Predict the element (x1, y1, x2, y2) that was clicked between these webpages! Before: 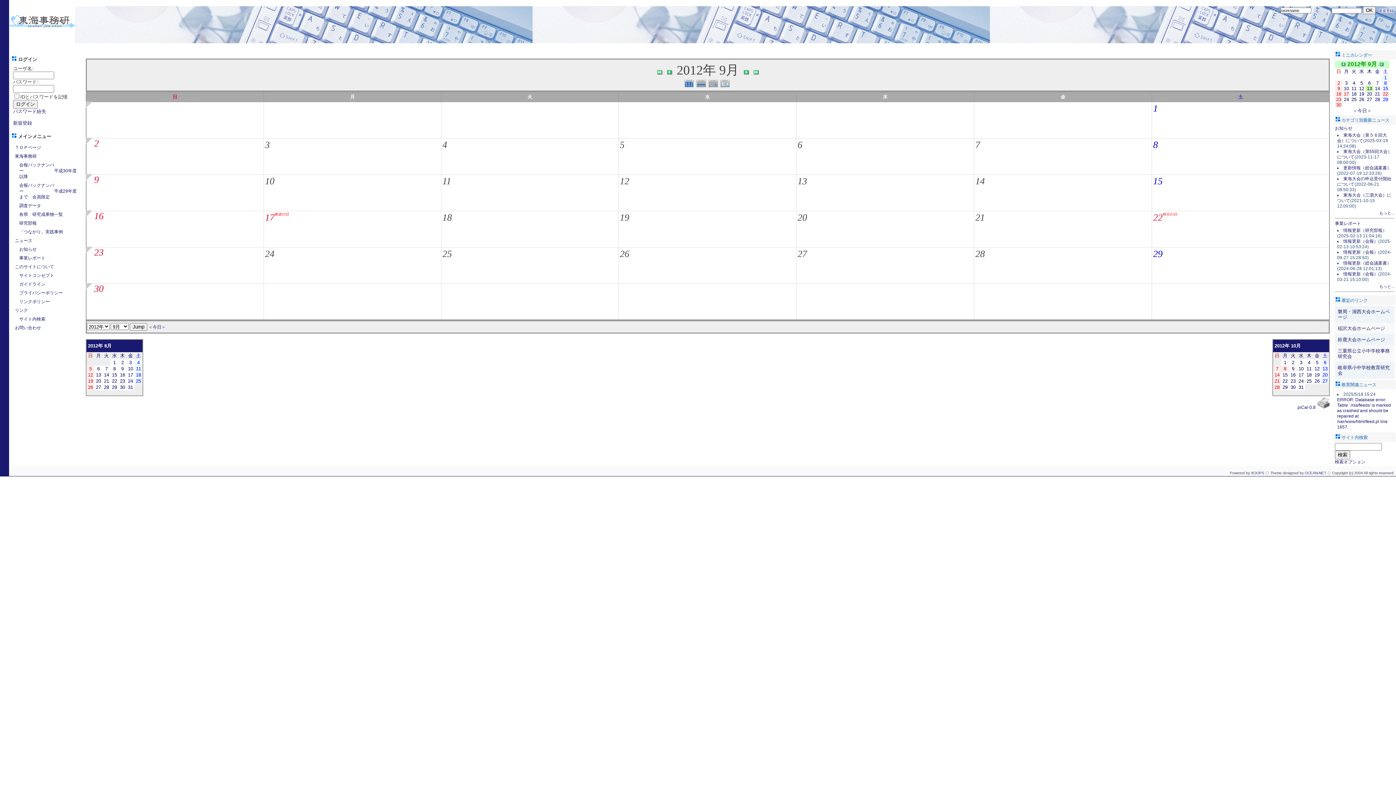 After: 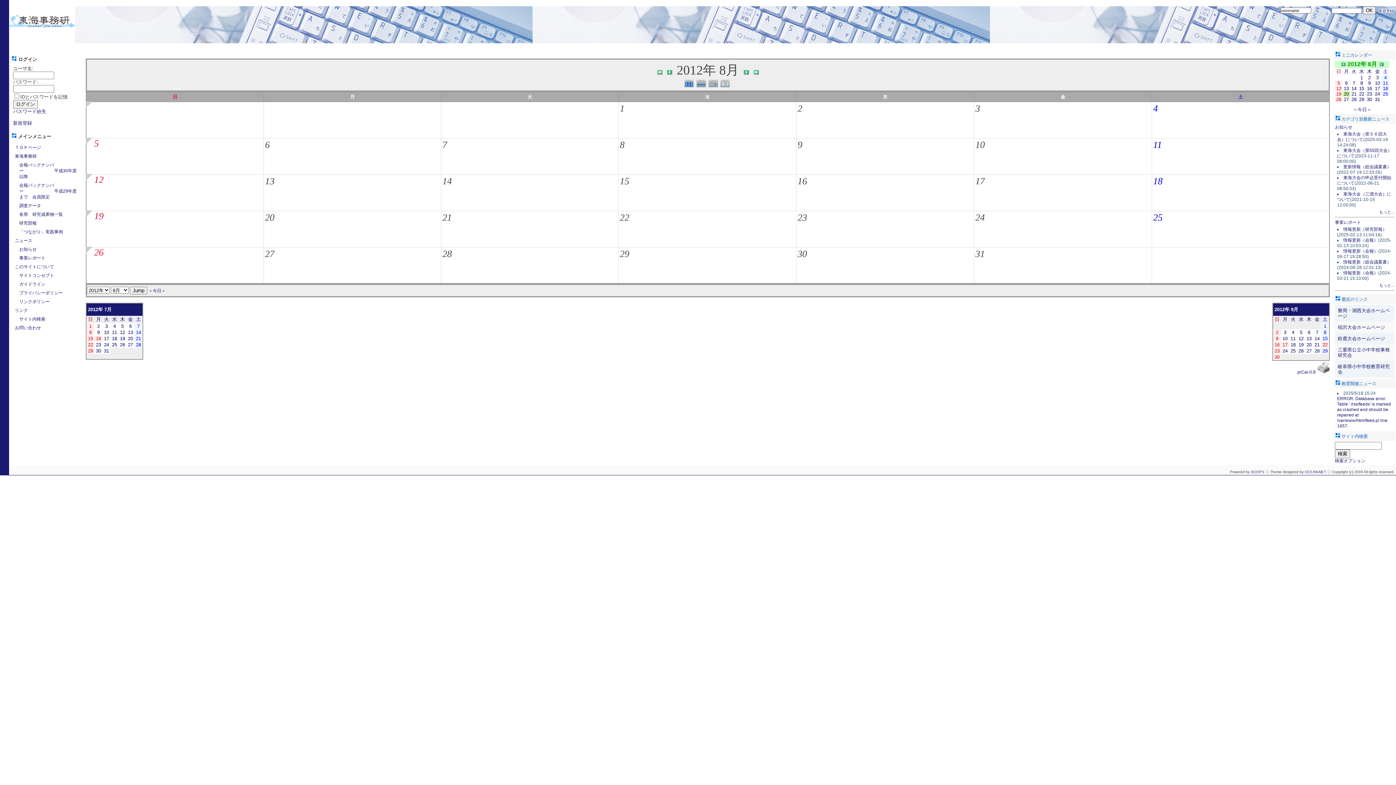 Action: label: 20 bbox: (96, 378, 101, 384)